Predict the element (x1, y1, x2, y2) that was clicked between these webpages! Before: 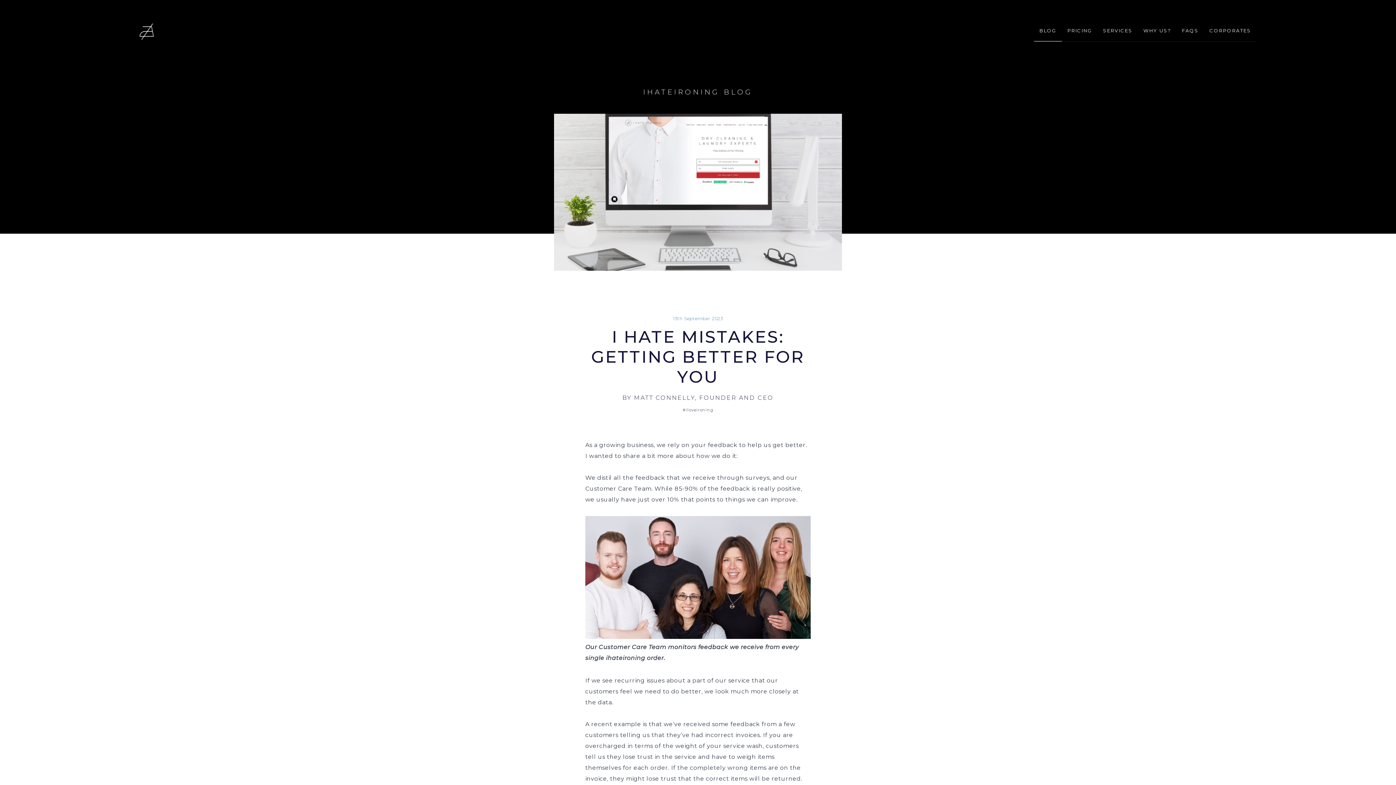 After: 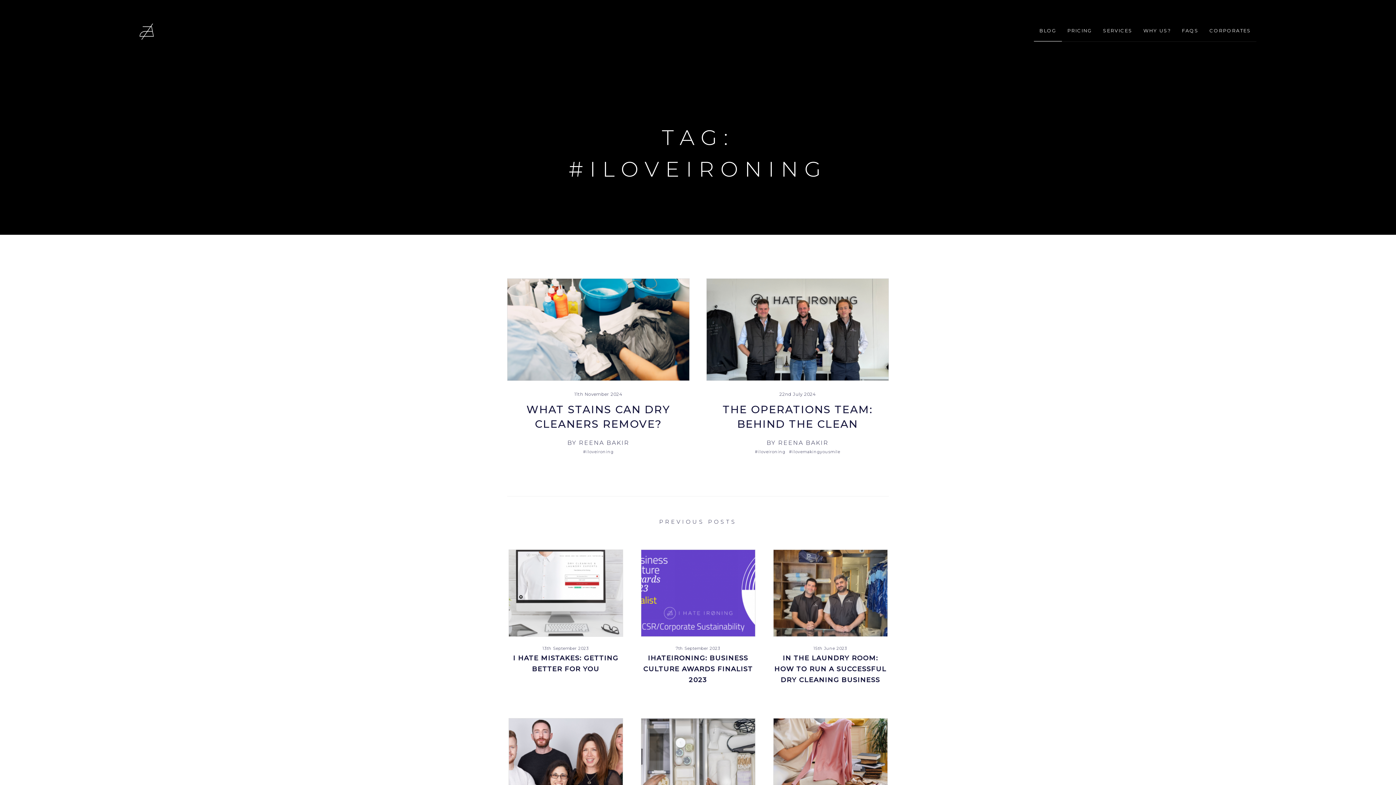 Action: bbox: (682, 407, 713, 412) label: #iloveironing